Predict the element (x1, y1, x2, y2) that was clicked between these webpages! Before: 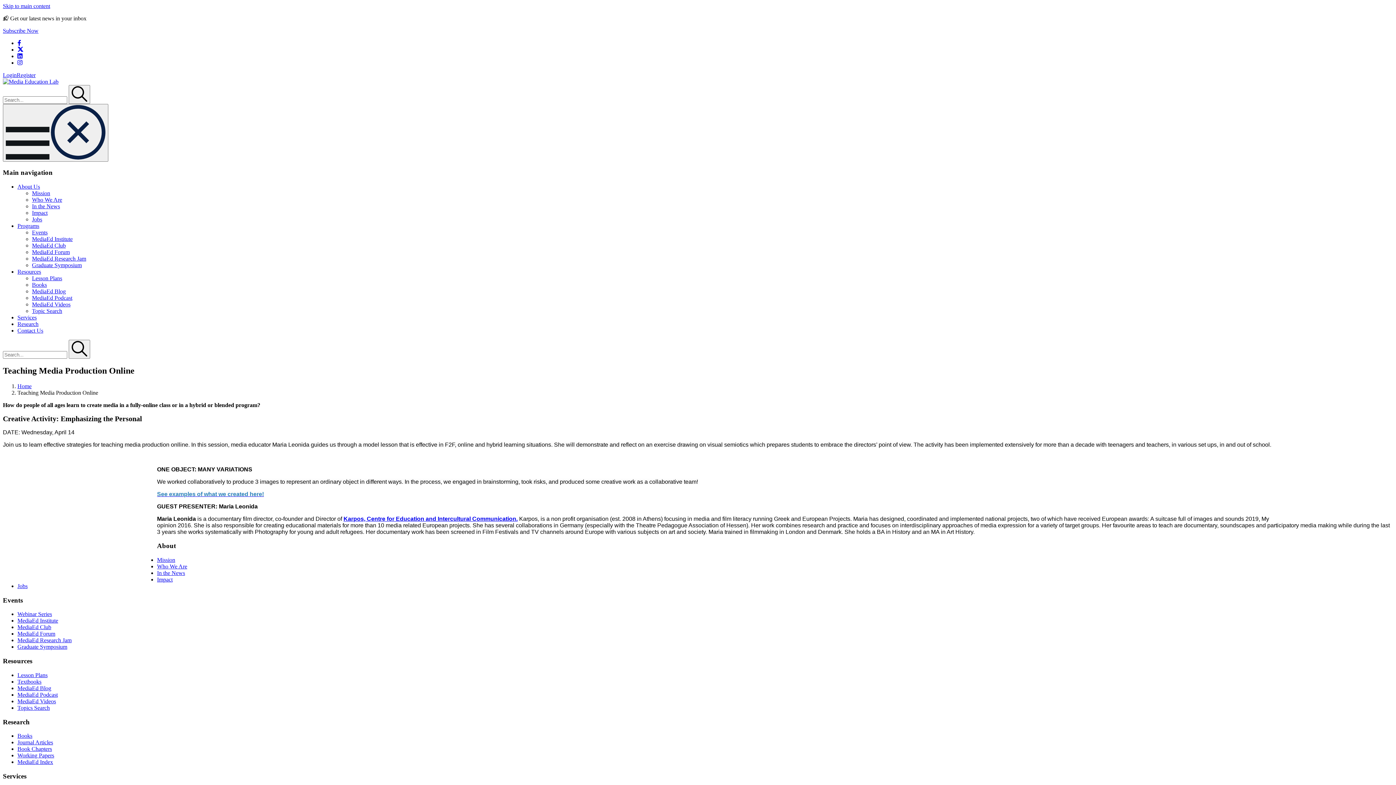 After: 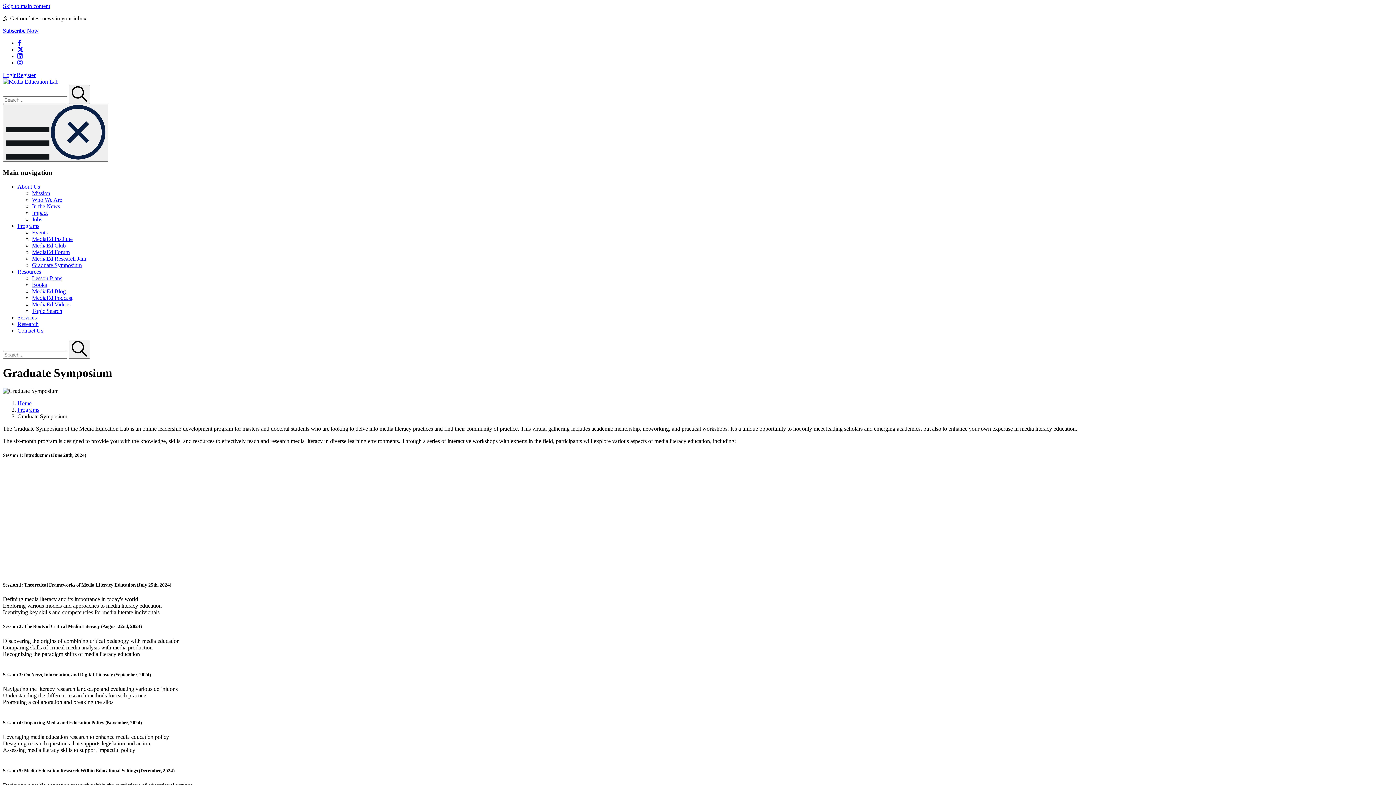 Action: label: Graduate Symposium bbox: (32, 262, 81, 268)